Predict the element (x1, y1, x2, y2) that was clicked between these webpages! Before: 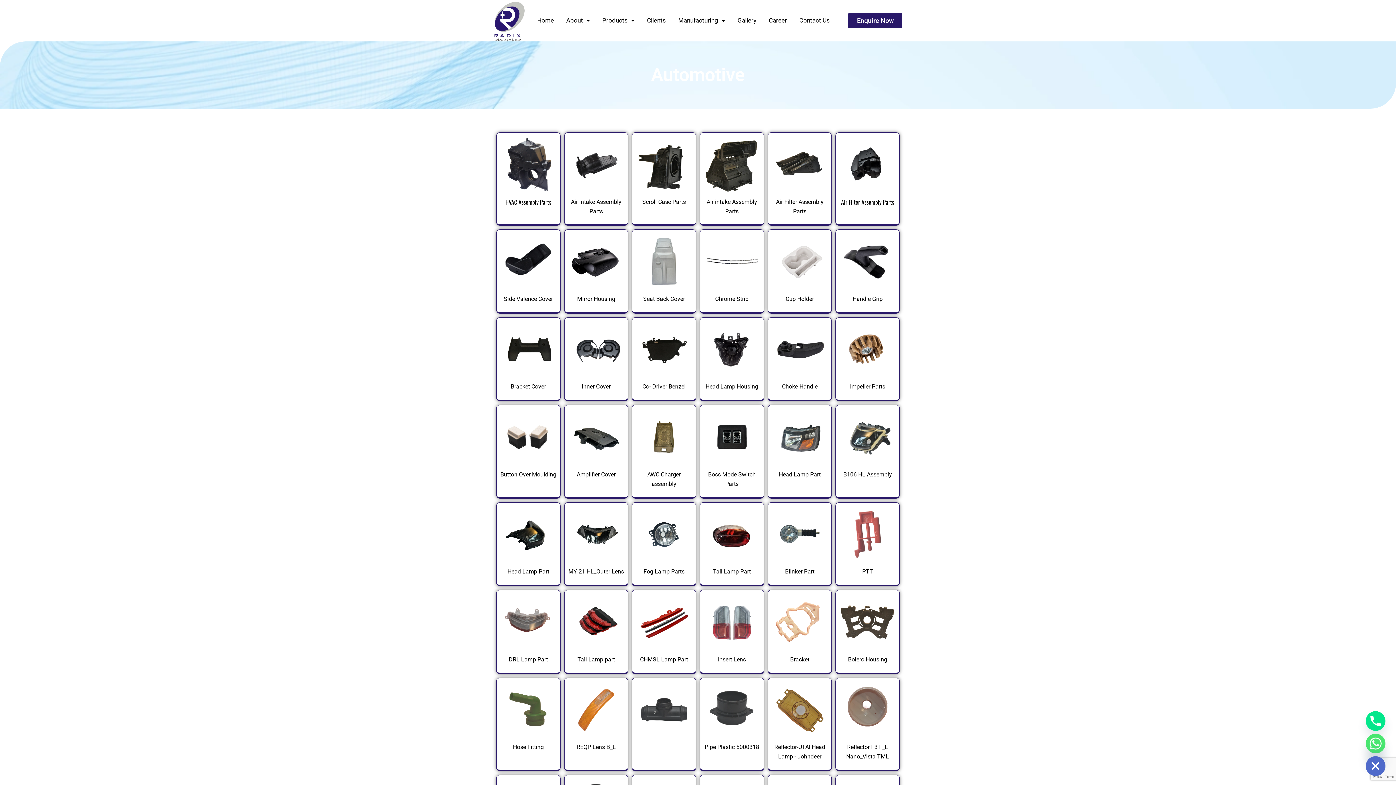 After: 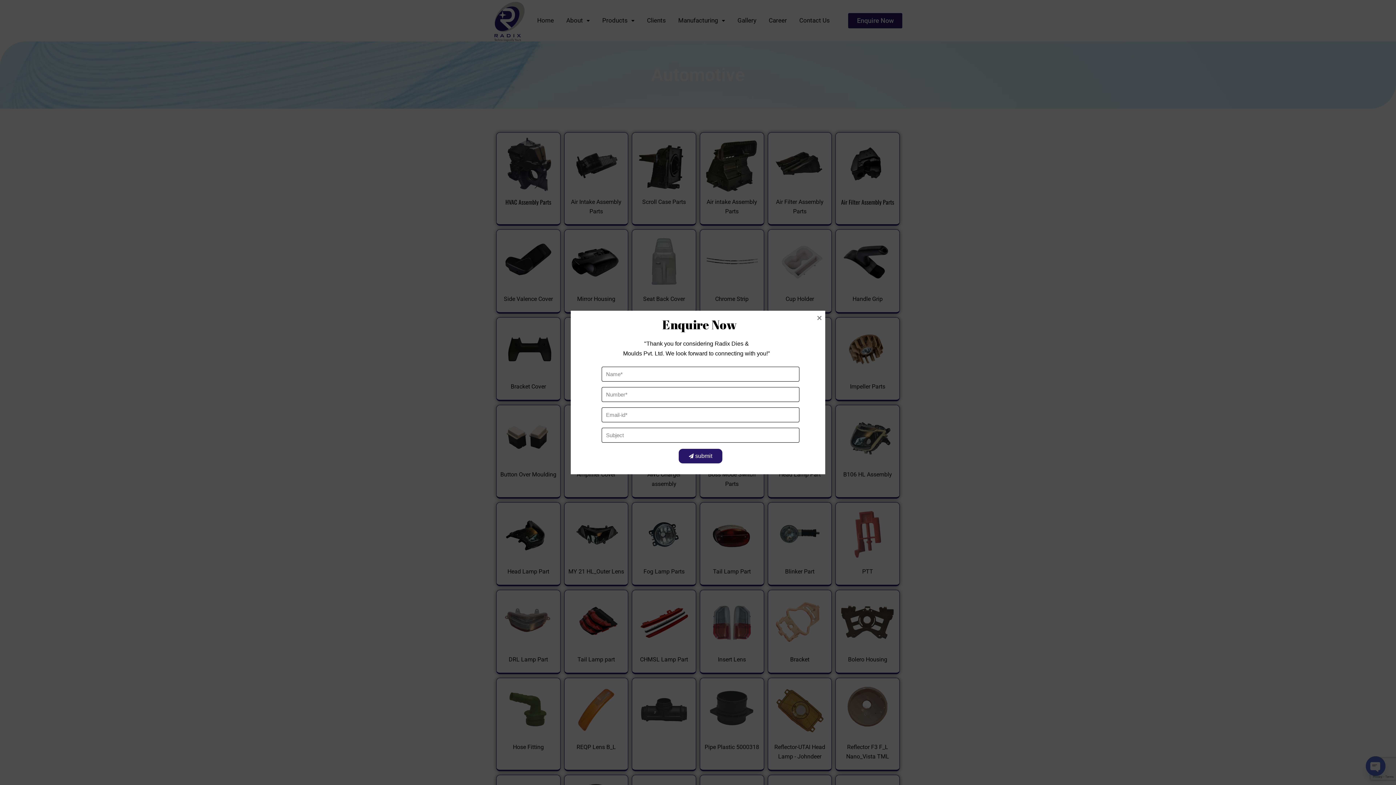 Action: label: Enquire Now bbox: (848, 13, 902, 28)